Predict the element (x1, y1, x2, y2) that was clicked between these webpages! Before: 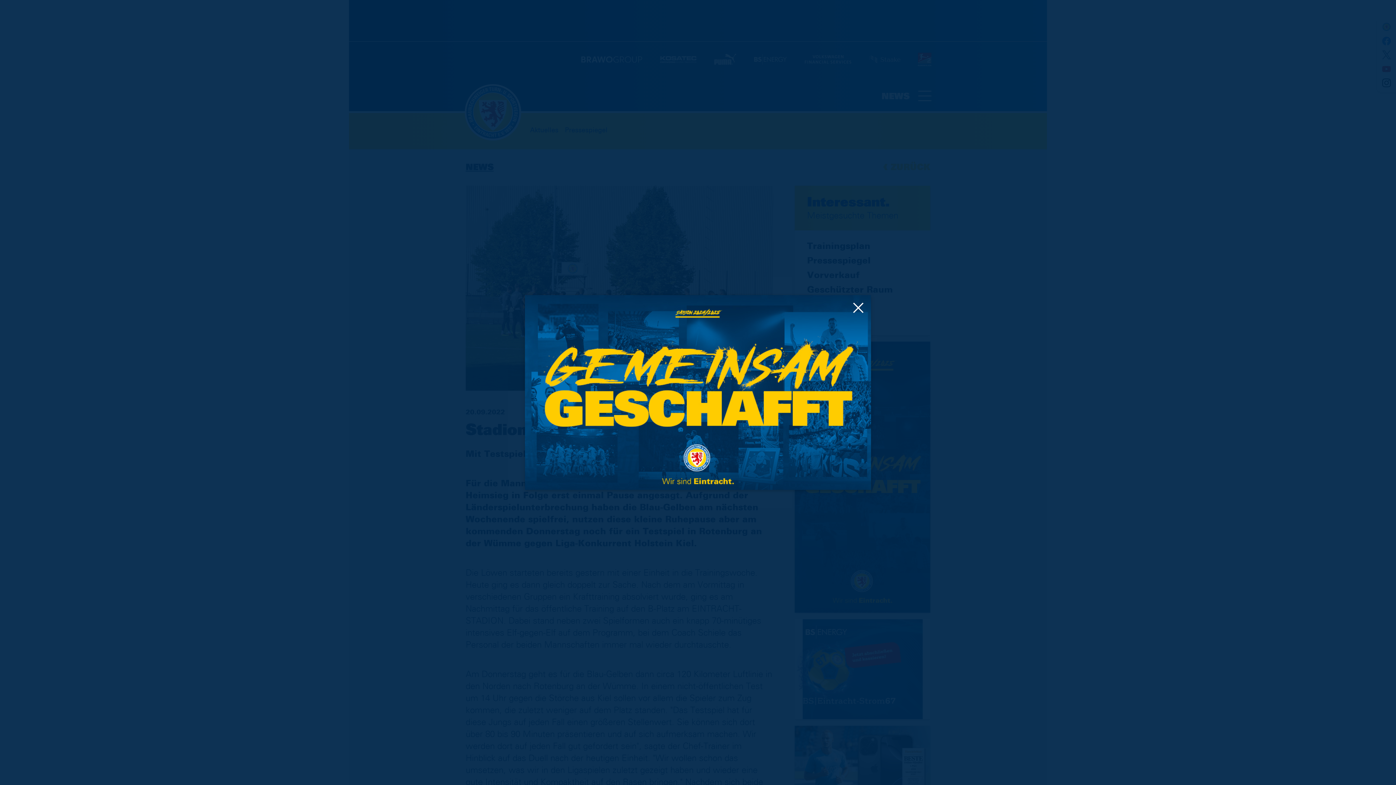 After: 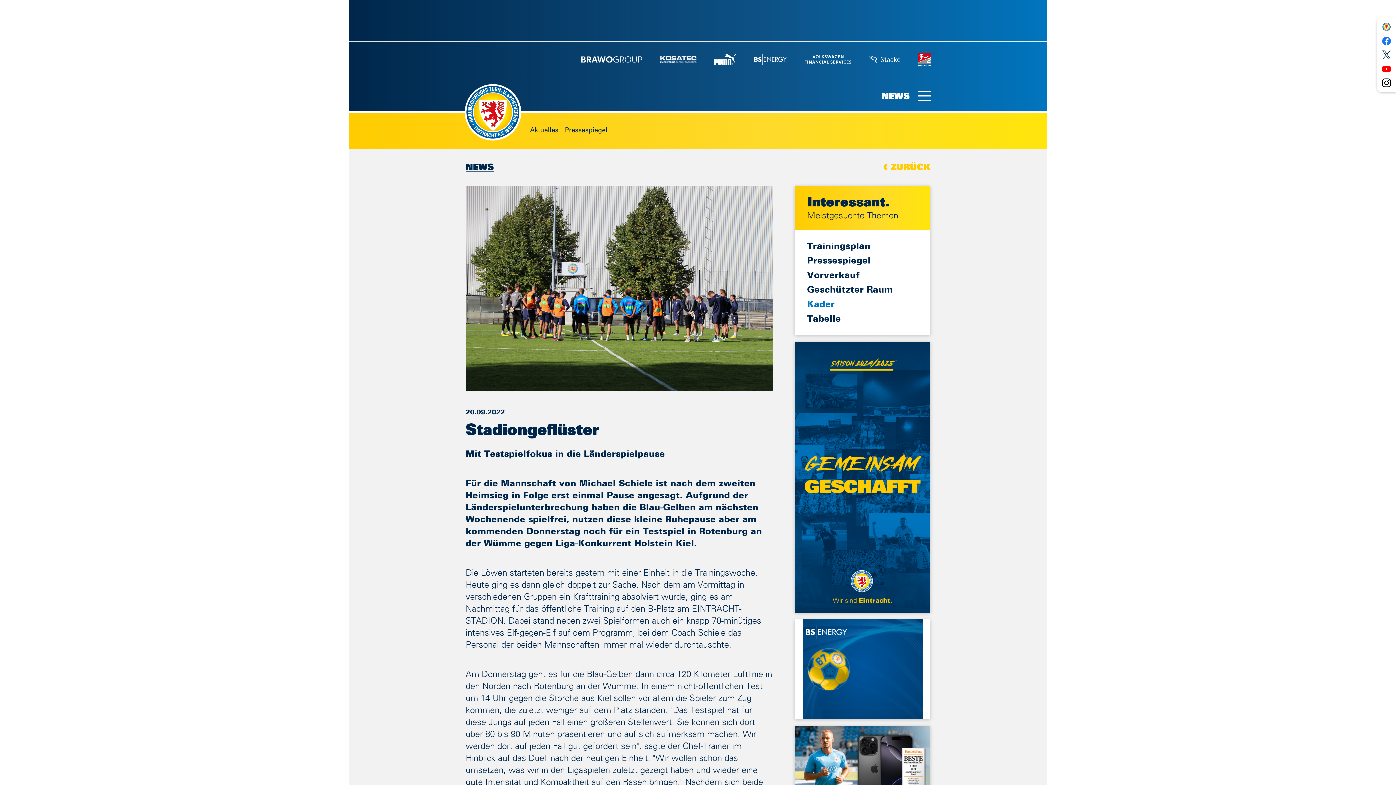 Action: bbox: (845, 295, 871, 320)